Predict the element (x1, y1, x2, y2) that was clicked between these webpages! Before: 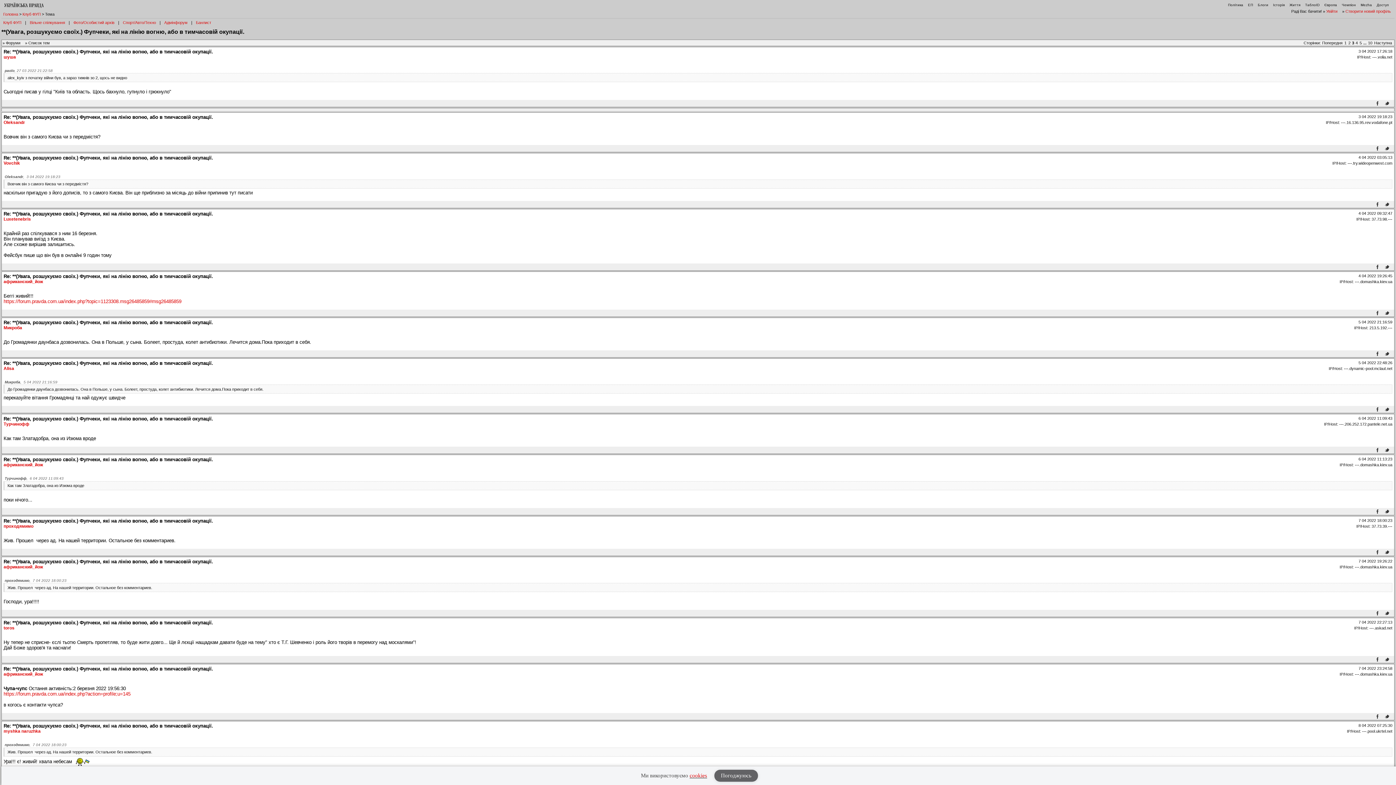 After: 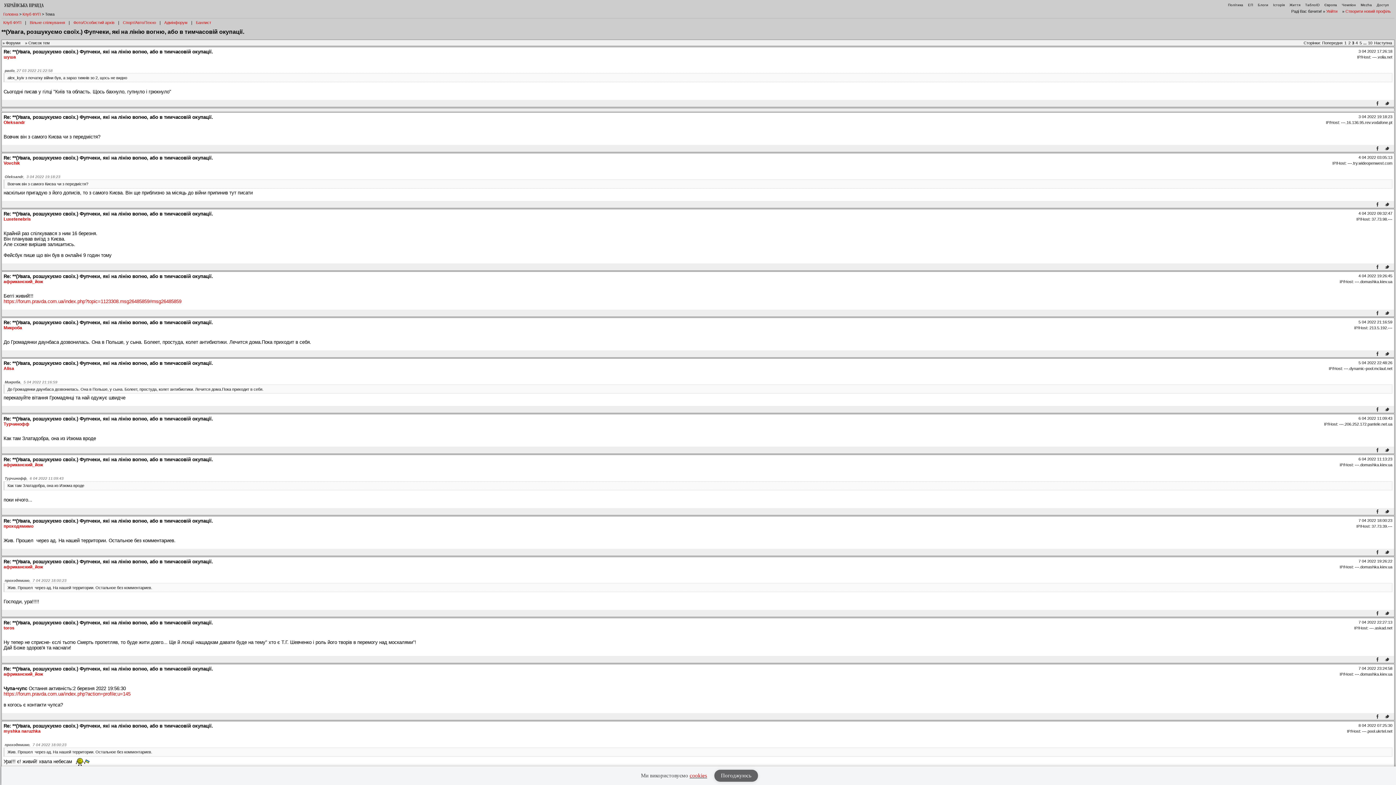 Action: bbox: (1375, 507, 1384, 514)